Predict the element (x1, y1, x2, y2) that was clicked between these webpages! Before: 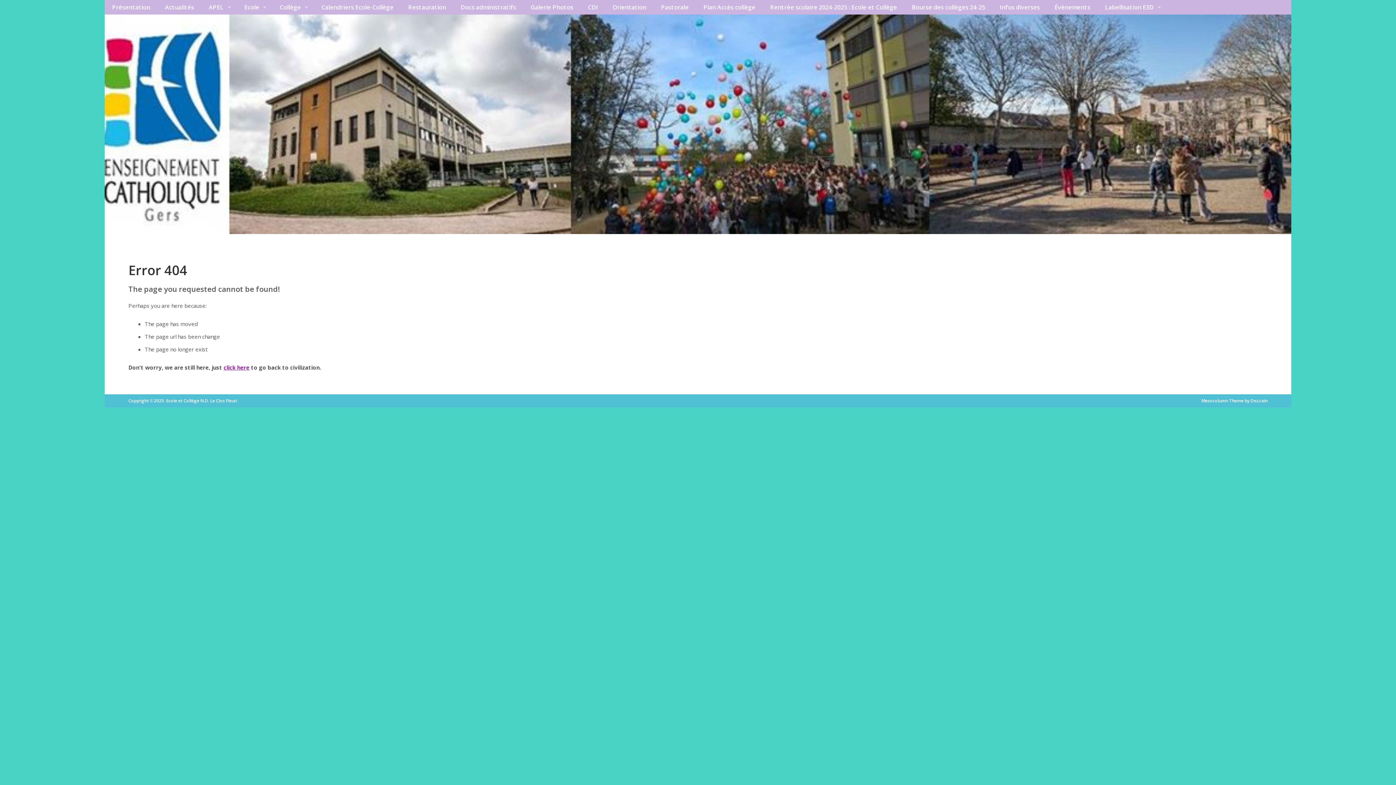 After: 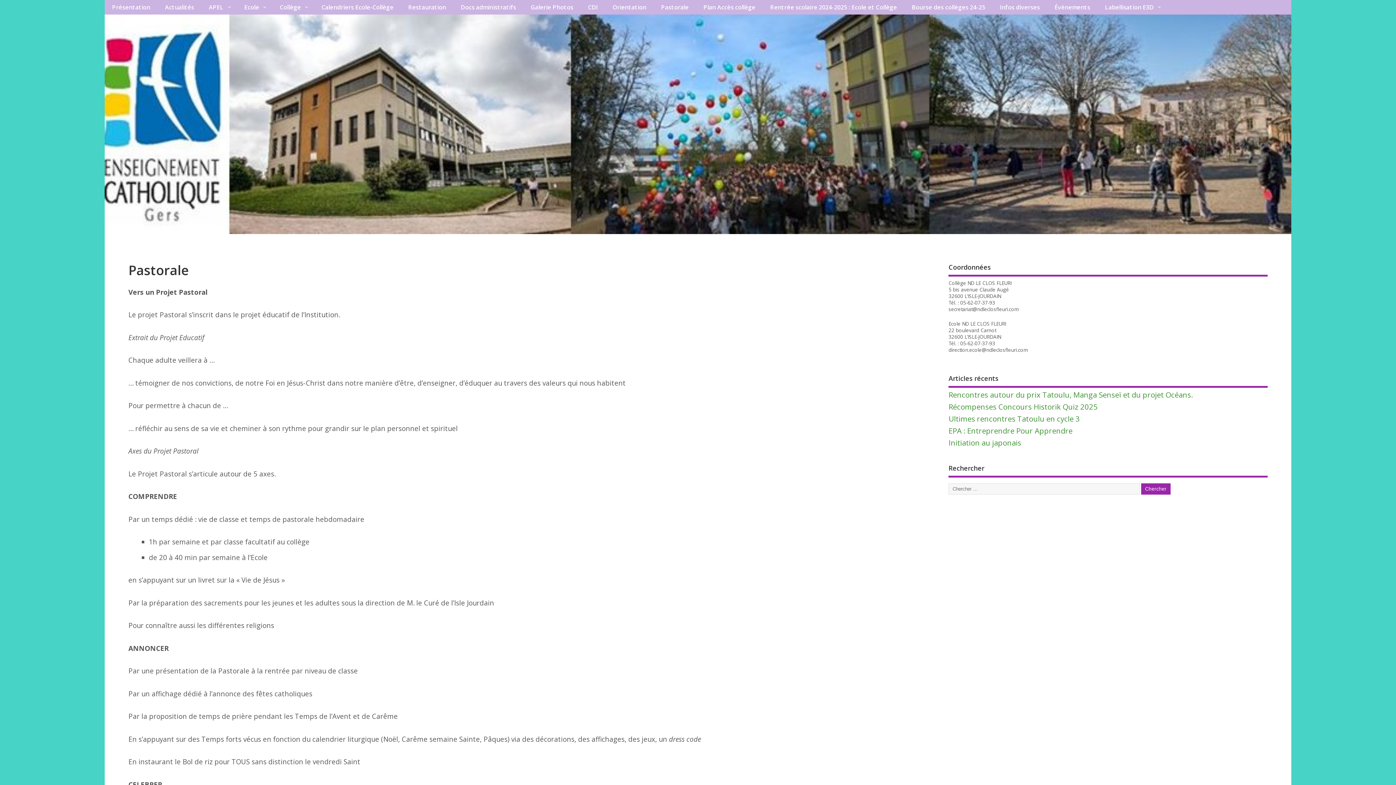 Action: label: Pastorale bbox: (653, 0, 696, 14)